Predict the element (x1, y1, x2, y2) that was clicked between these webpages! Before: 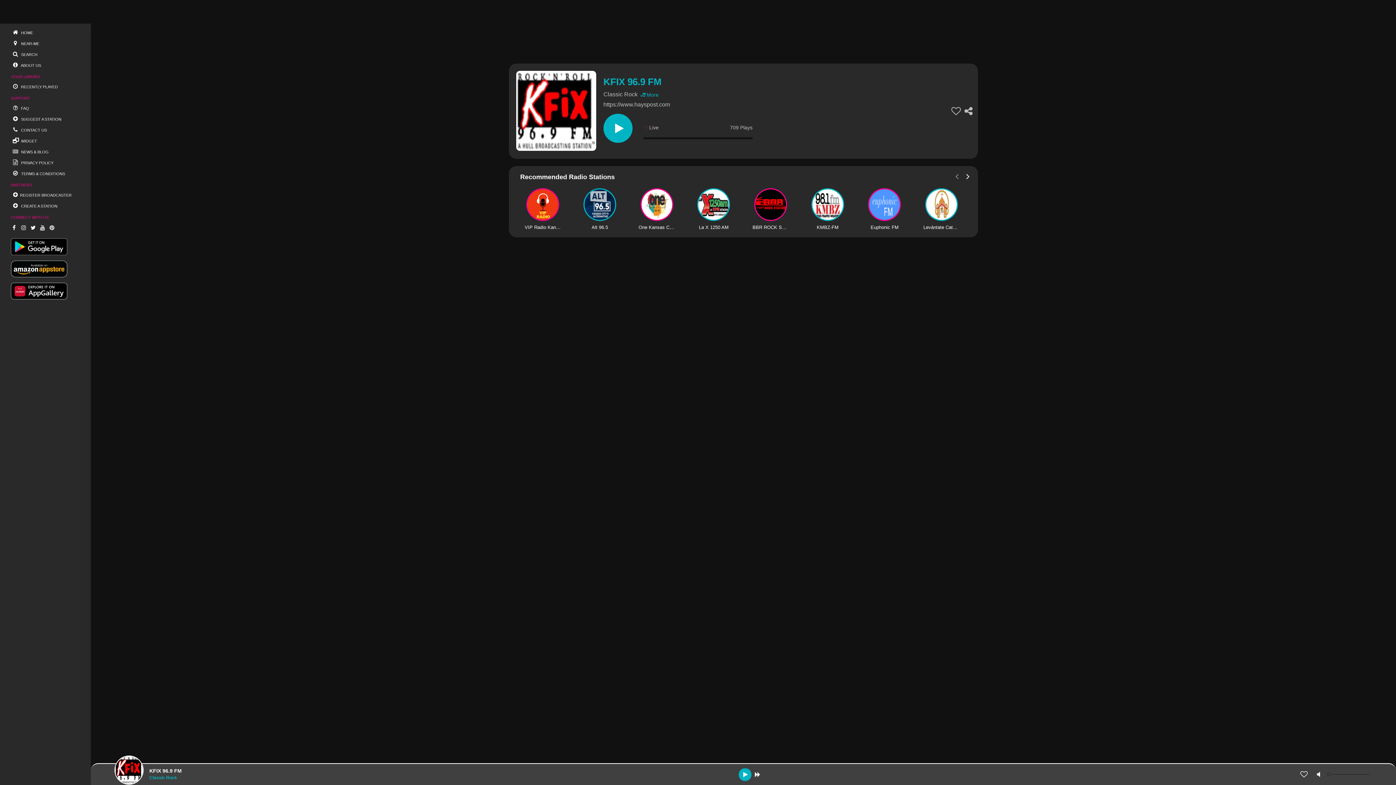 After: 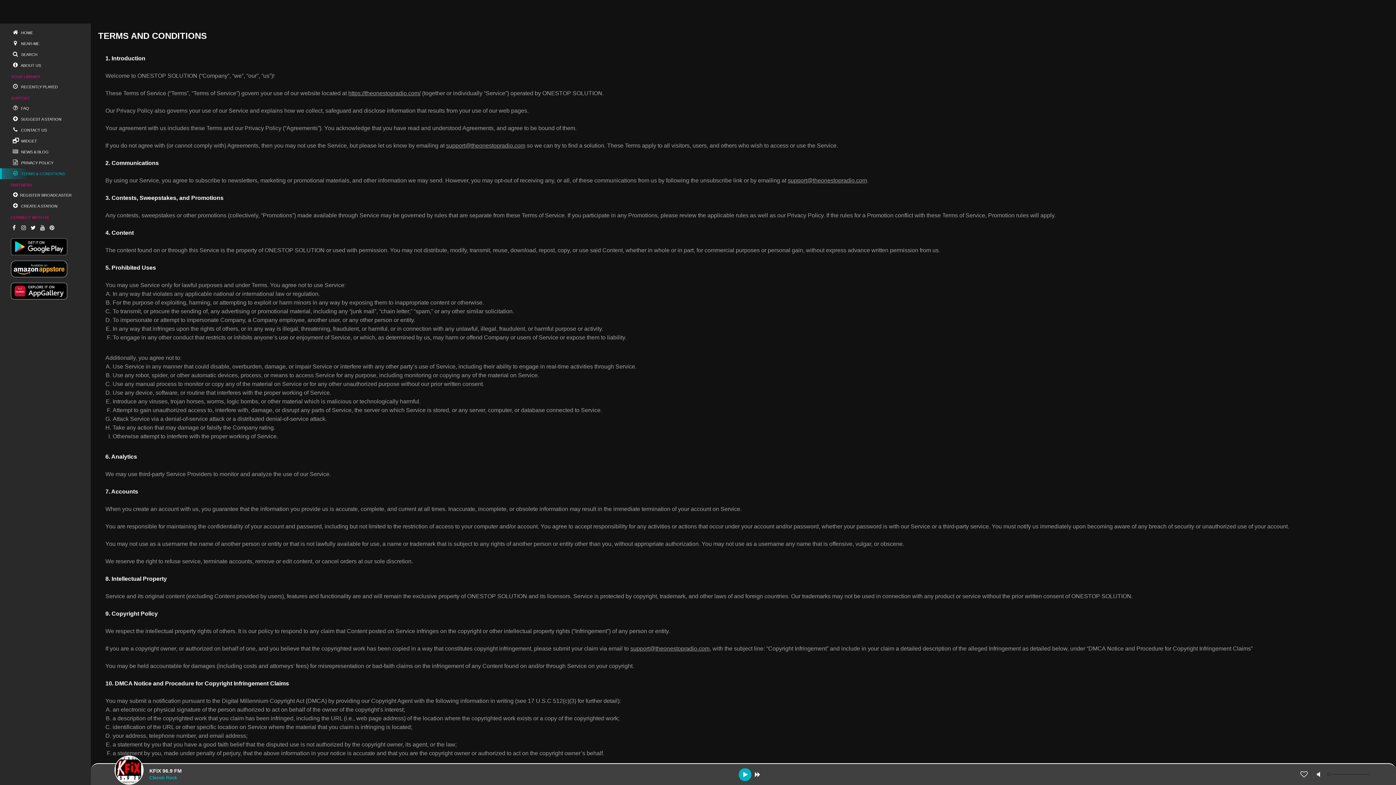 Action: bbox: (0, 168, 90, 179) label:  TERMS & CONDITIONS